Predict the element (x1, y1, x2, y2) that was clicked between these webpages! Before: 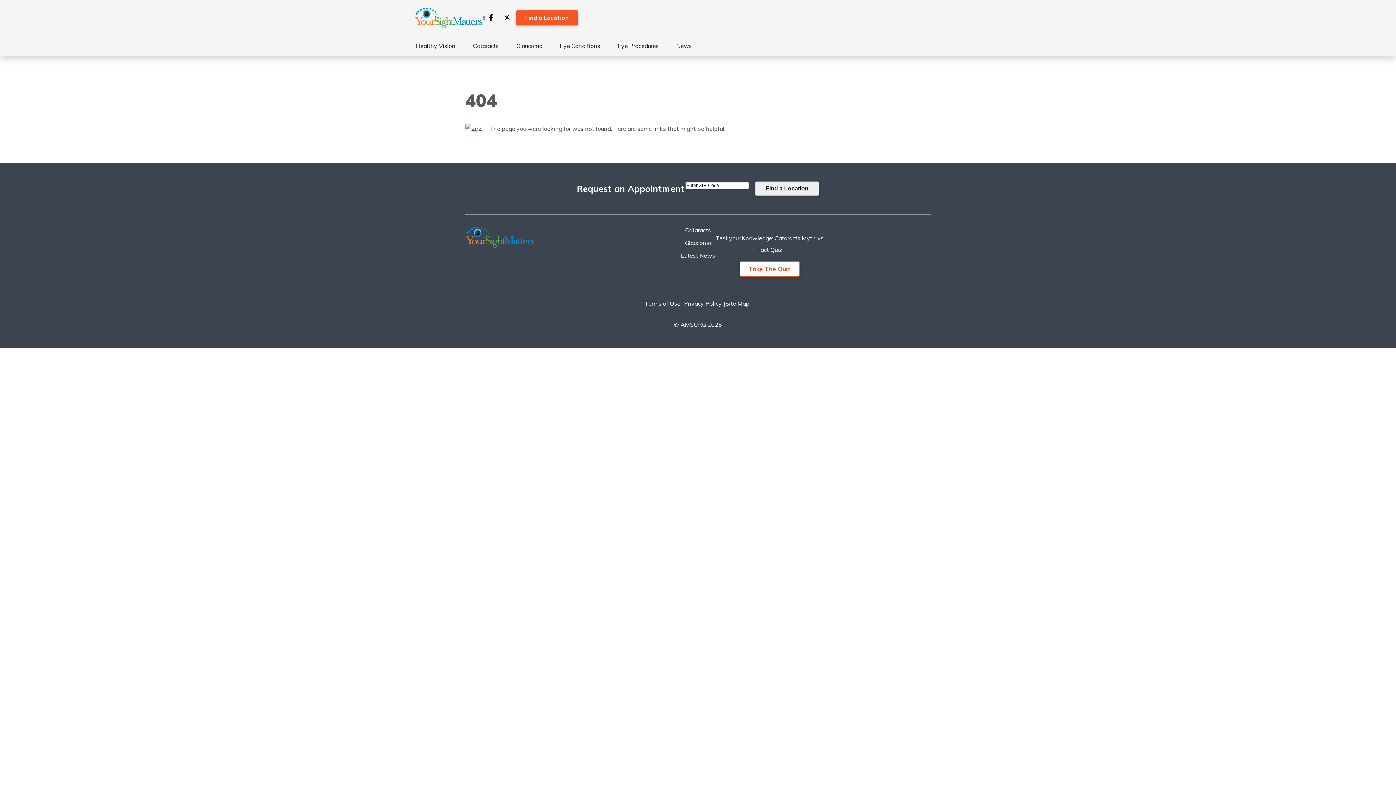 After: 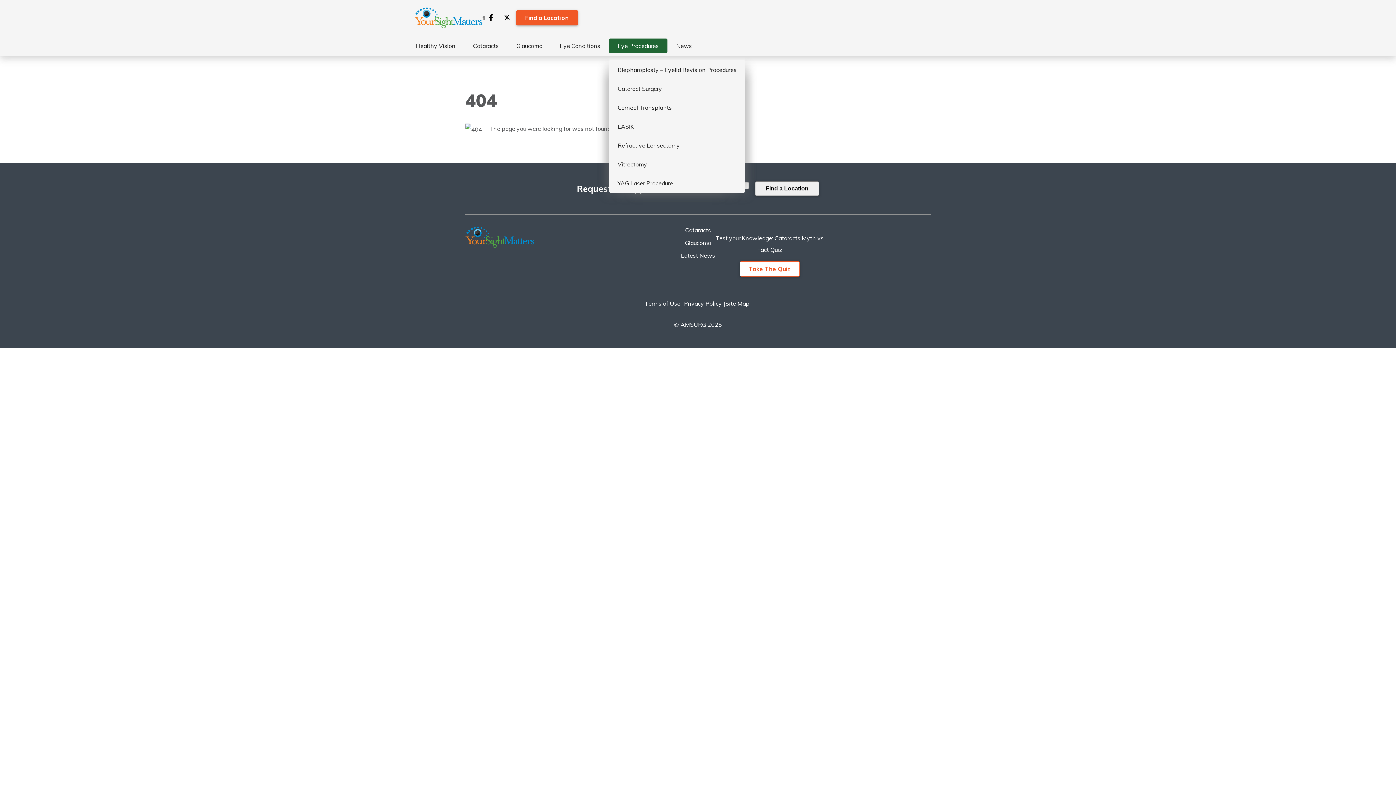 Action: bbox: (609, 38, 667, 53) label: Eye Procedures